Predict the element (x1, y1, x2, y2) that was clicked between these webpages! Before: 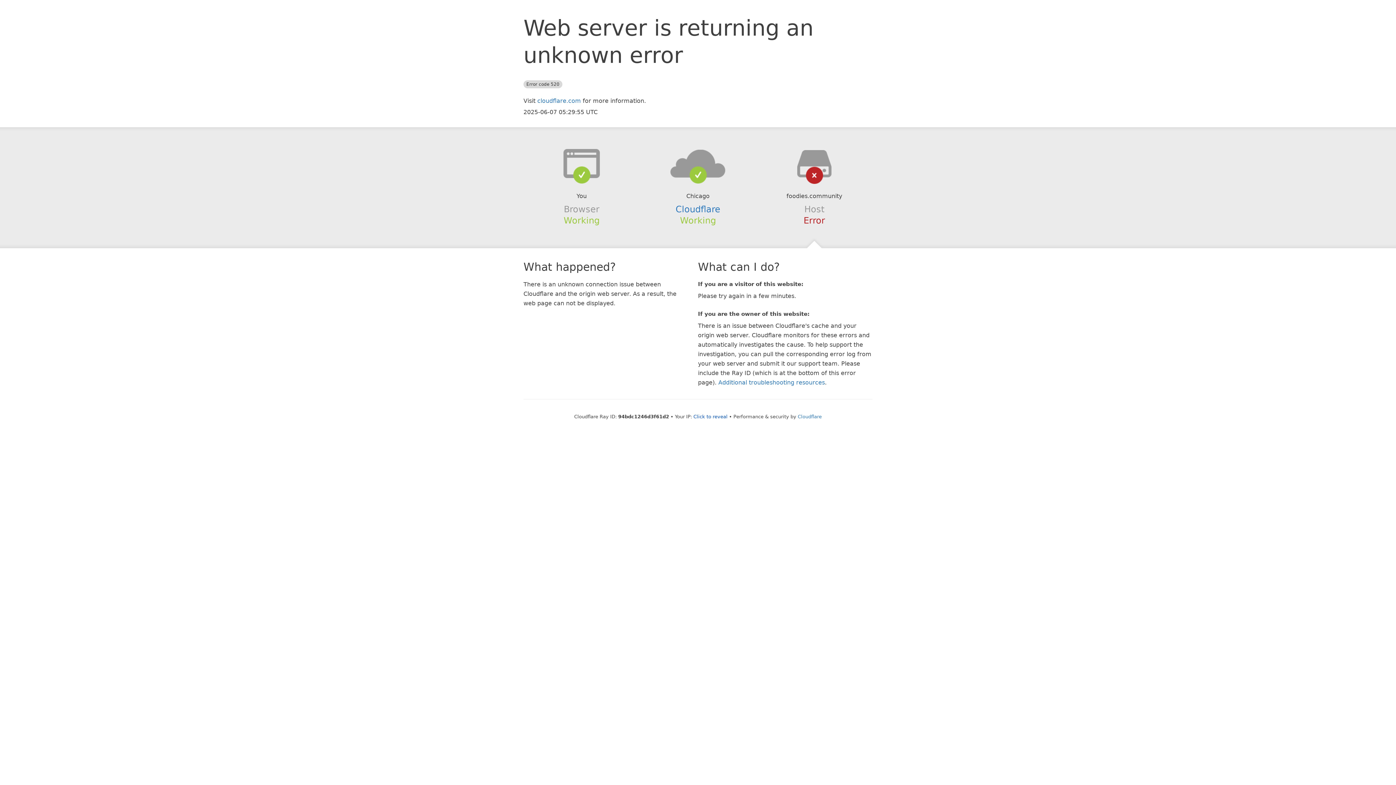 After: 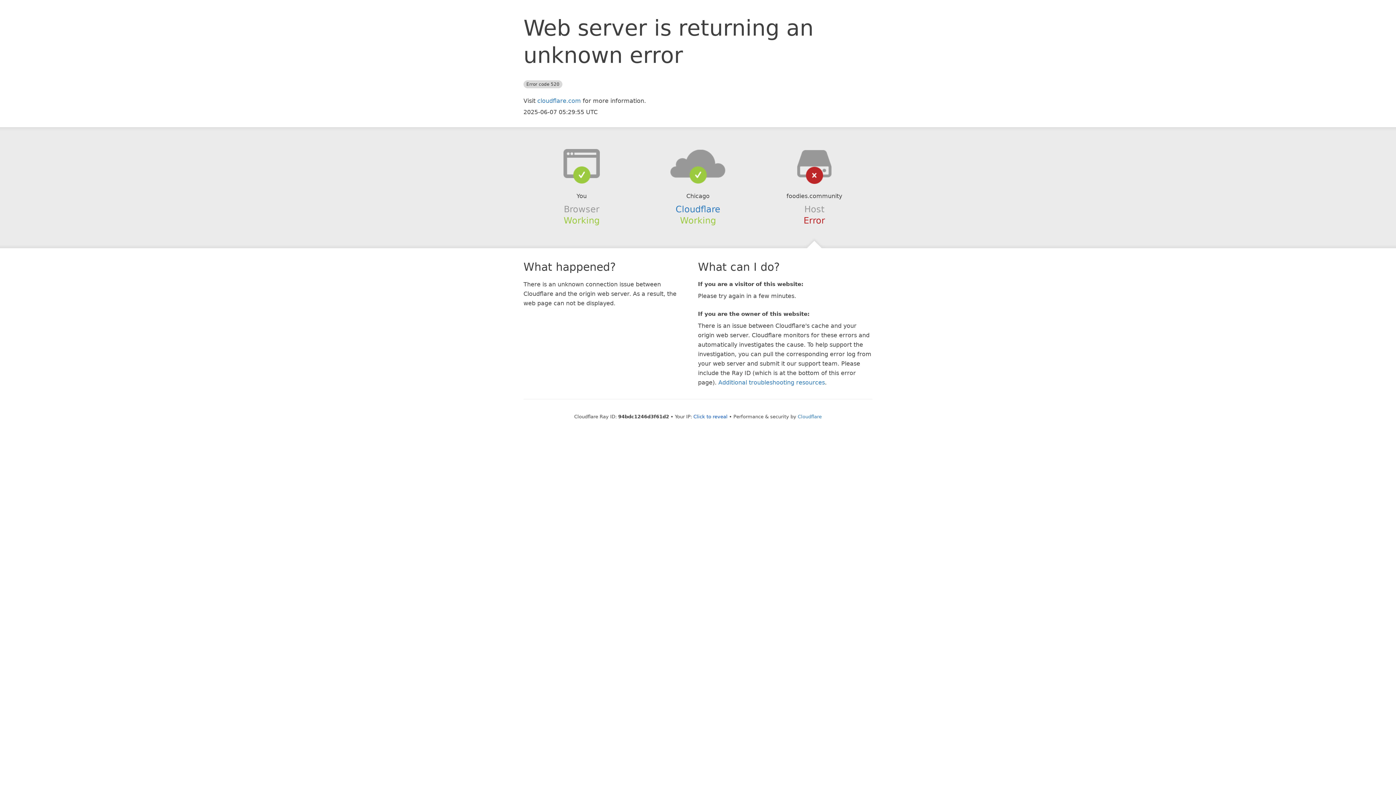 Action: bbox: (639, 148, 756, 178)